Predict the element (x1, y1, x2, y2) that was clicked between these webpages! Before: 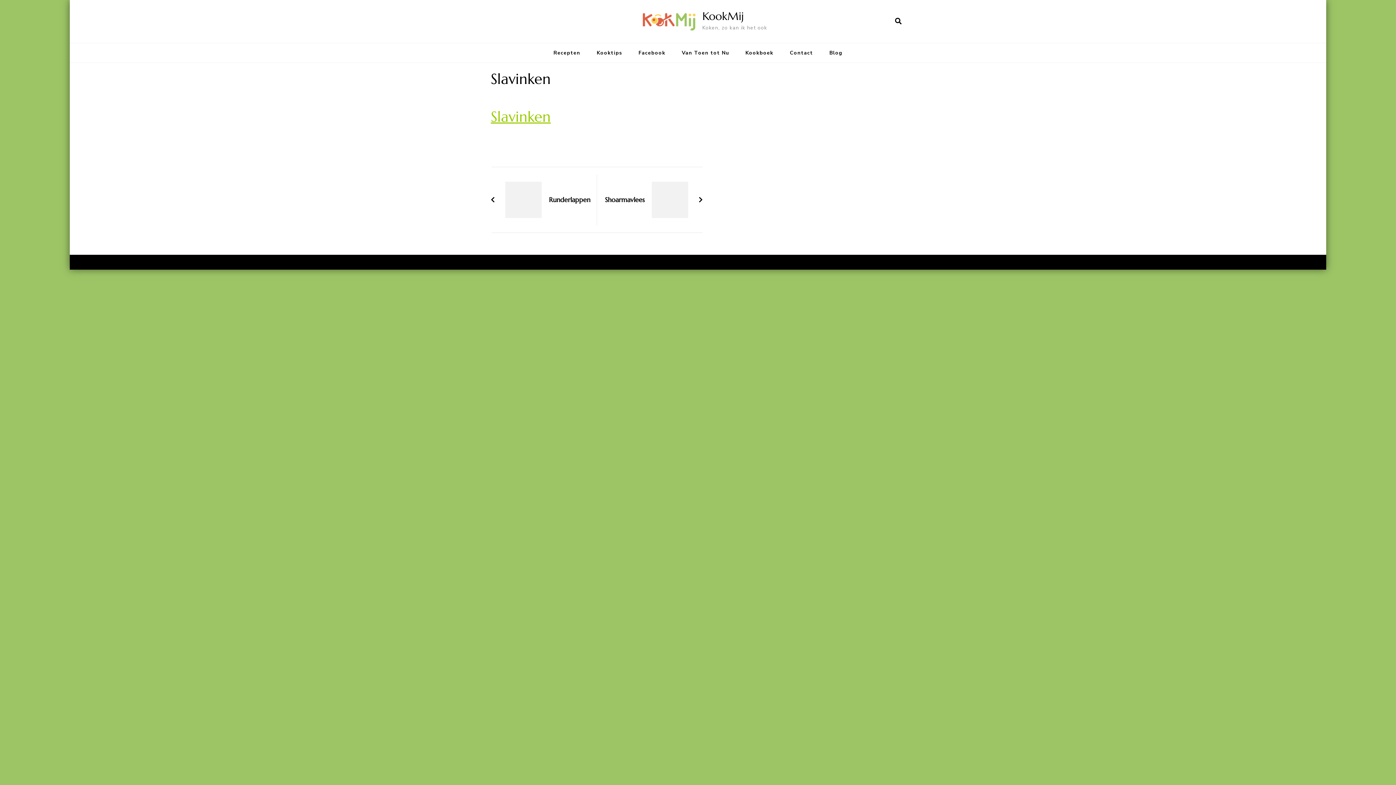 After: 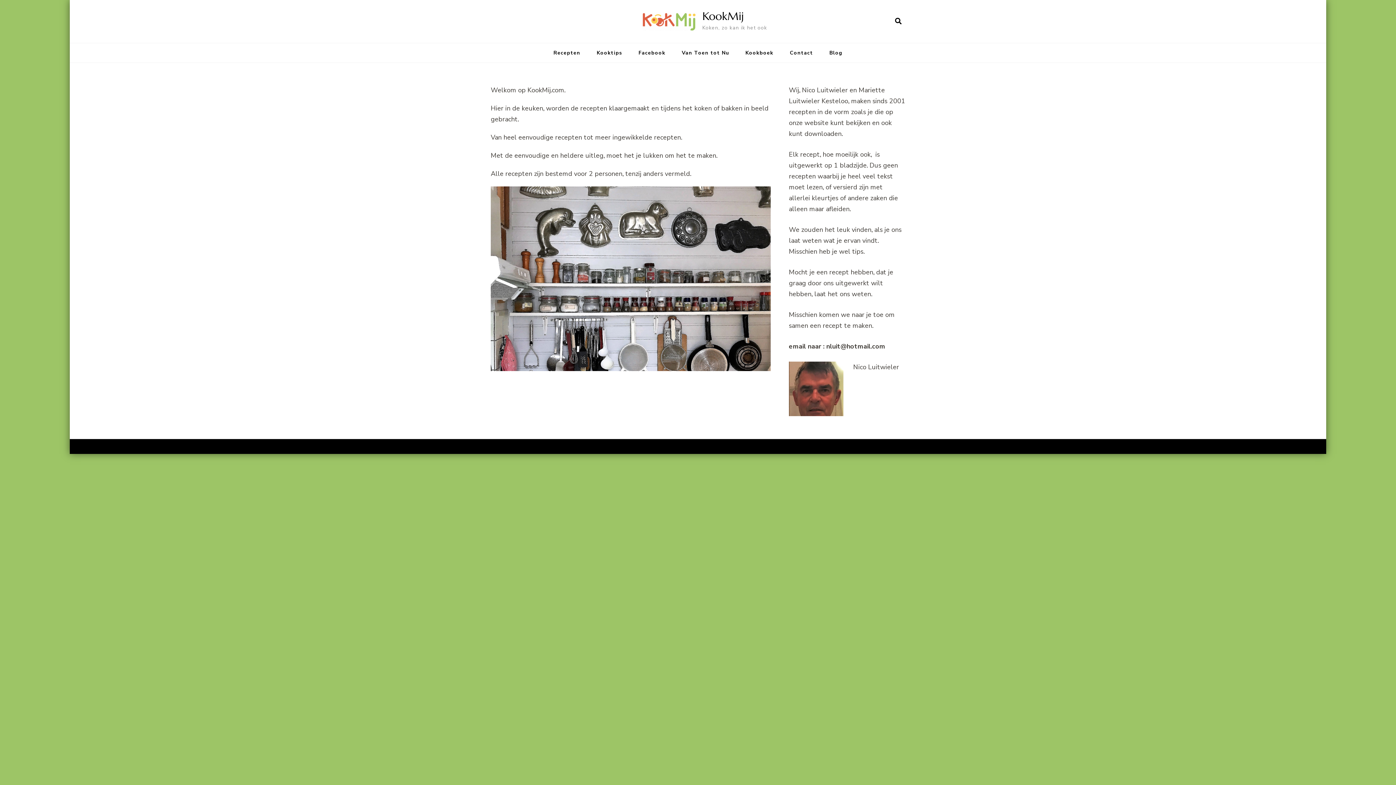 Action: bbox: (642, 11, 697, 30)